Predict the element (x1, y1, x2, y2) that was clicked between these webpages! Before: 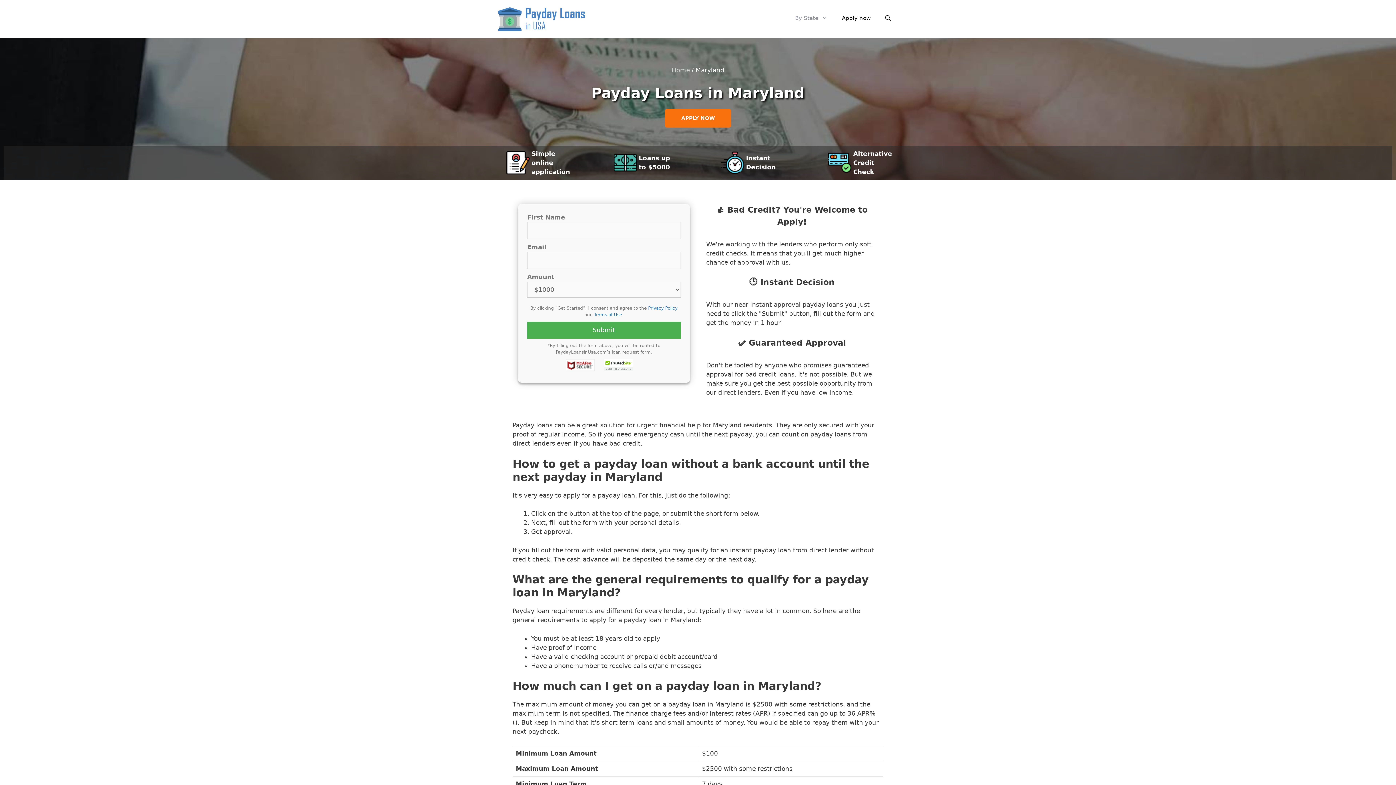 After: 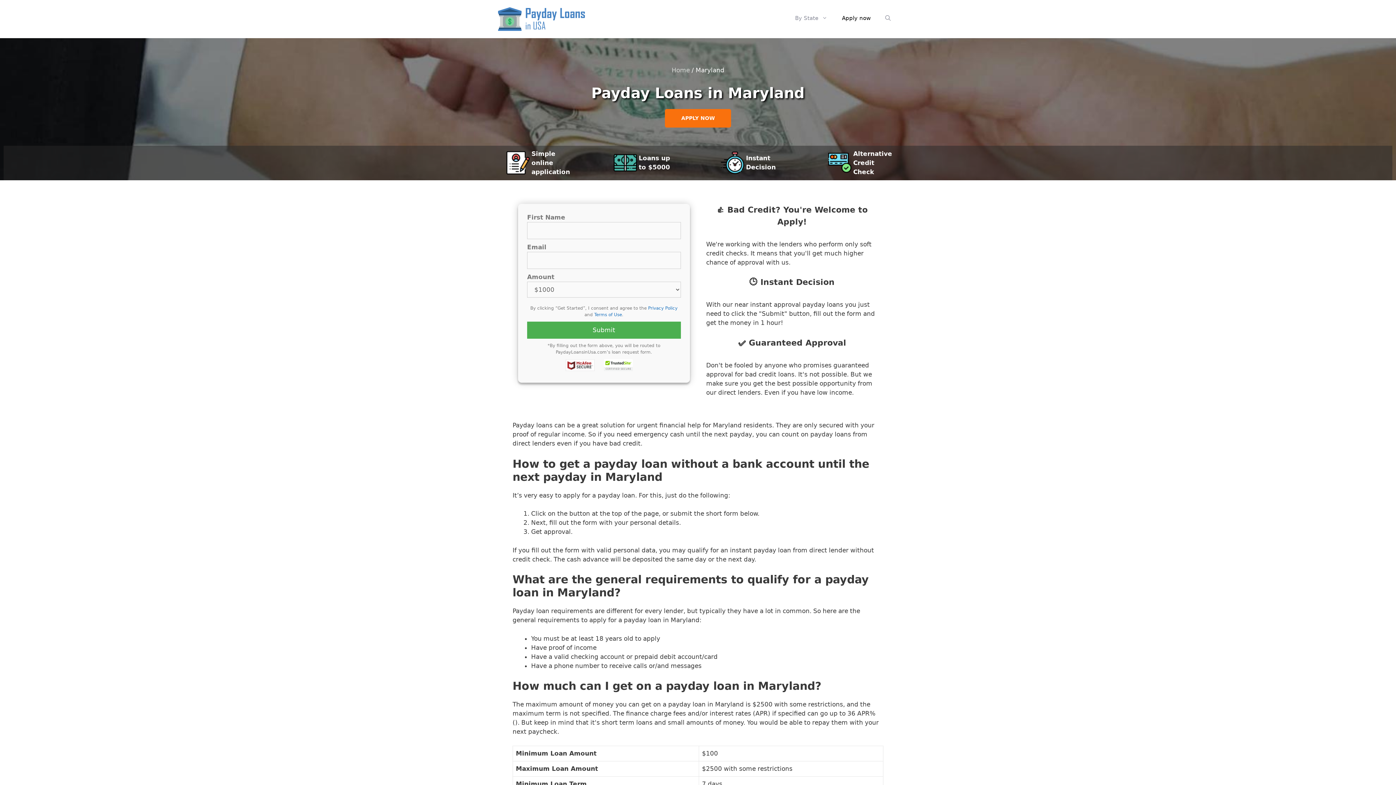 Action: label: Open Search Bar bbox: (878, 7, 898, 29)